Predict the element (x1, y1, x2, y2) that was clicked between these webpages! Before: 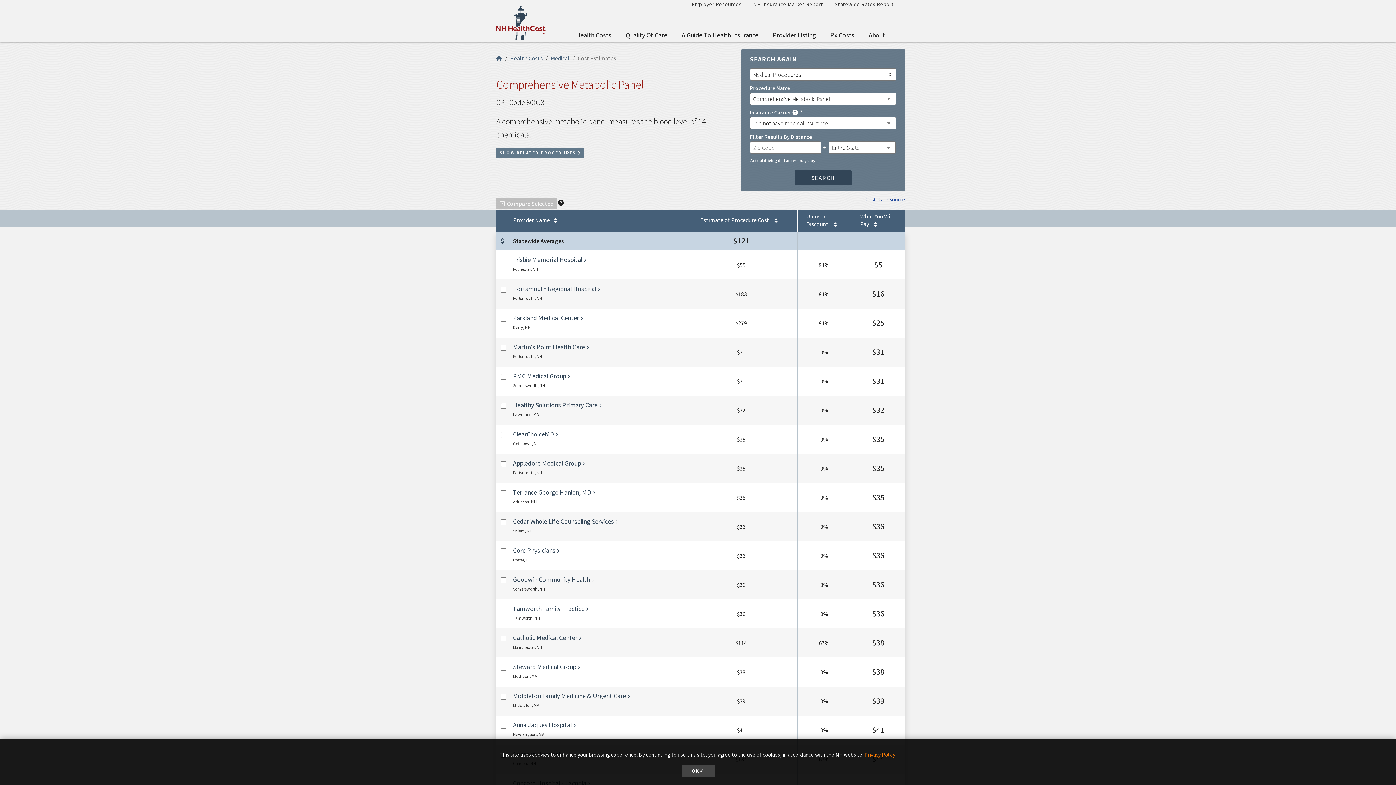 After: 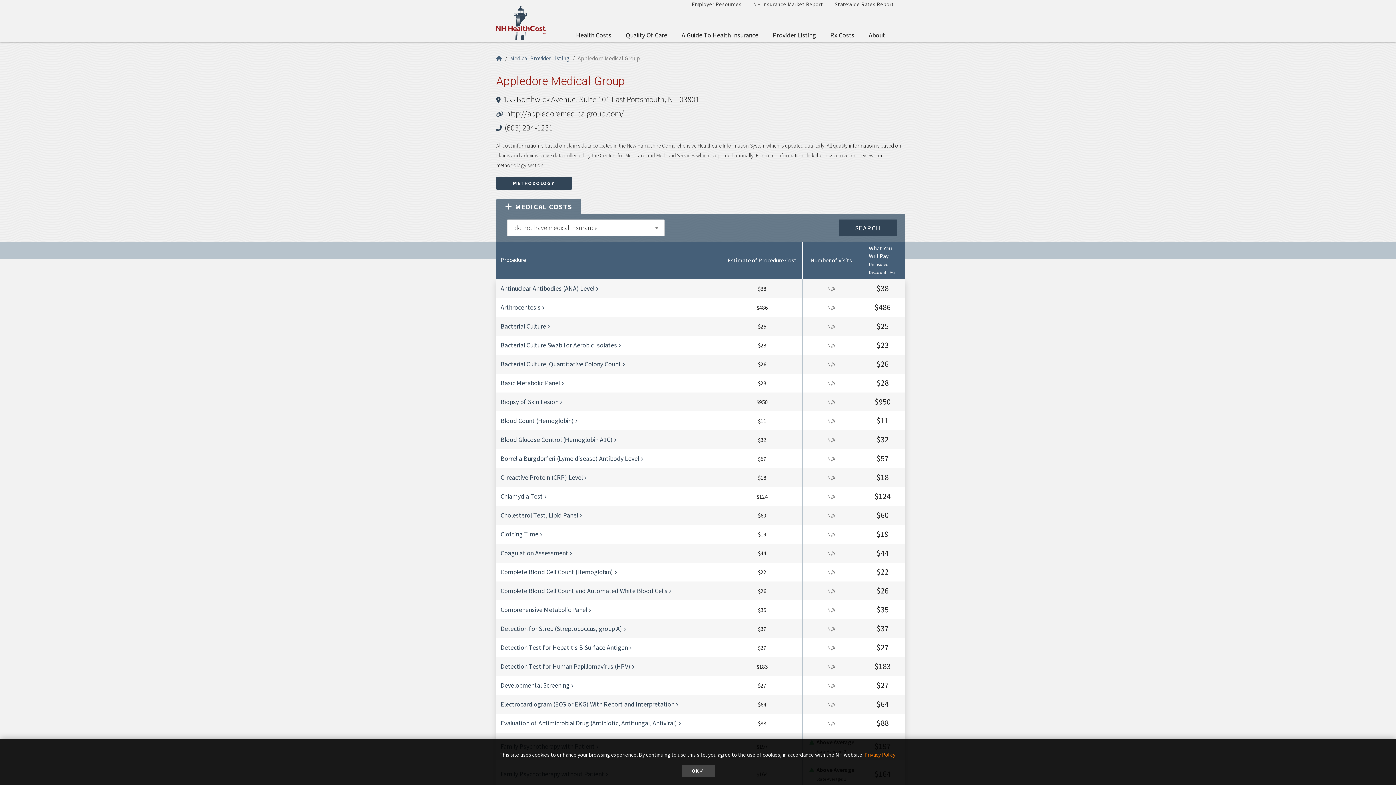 Action: bbox: (513, 459, 583, 467) label: Appledore Medical Group